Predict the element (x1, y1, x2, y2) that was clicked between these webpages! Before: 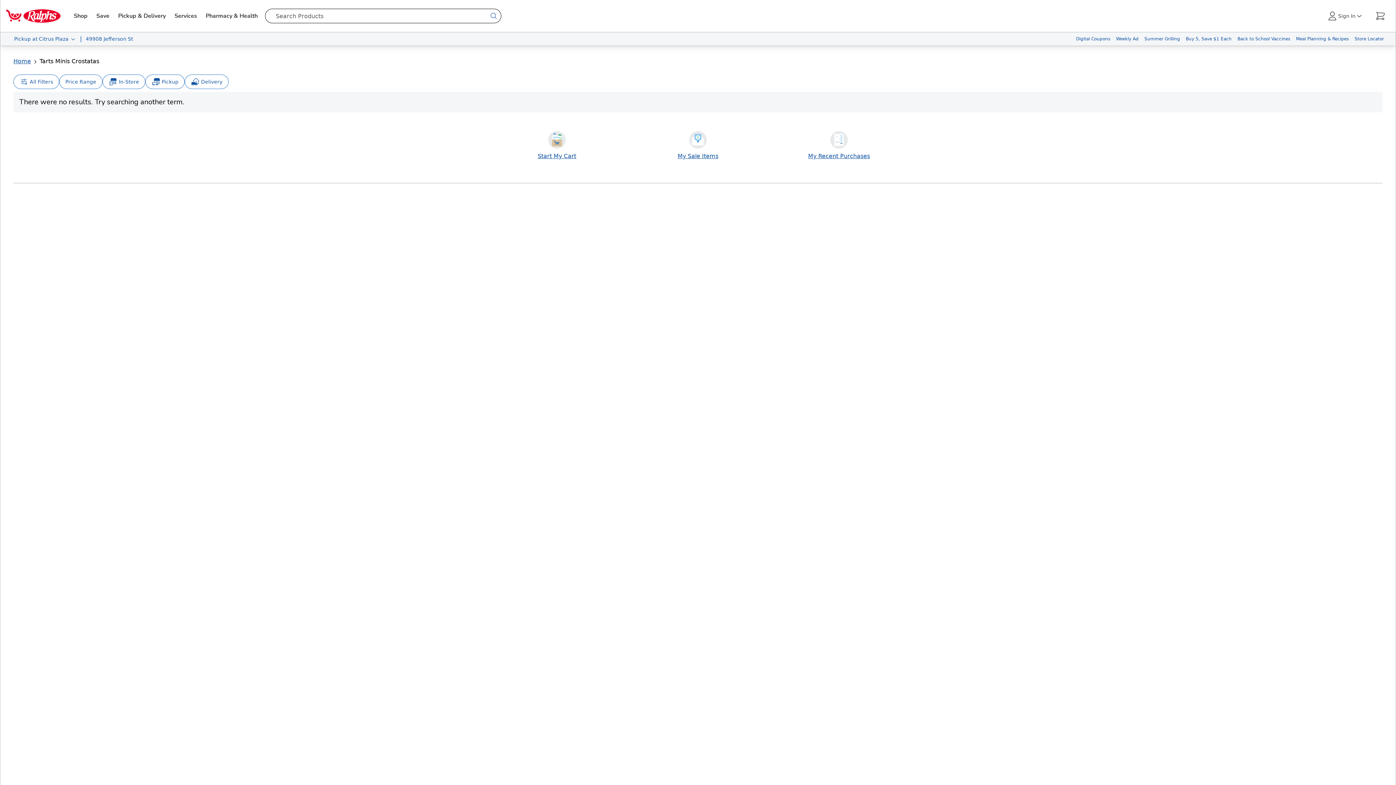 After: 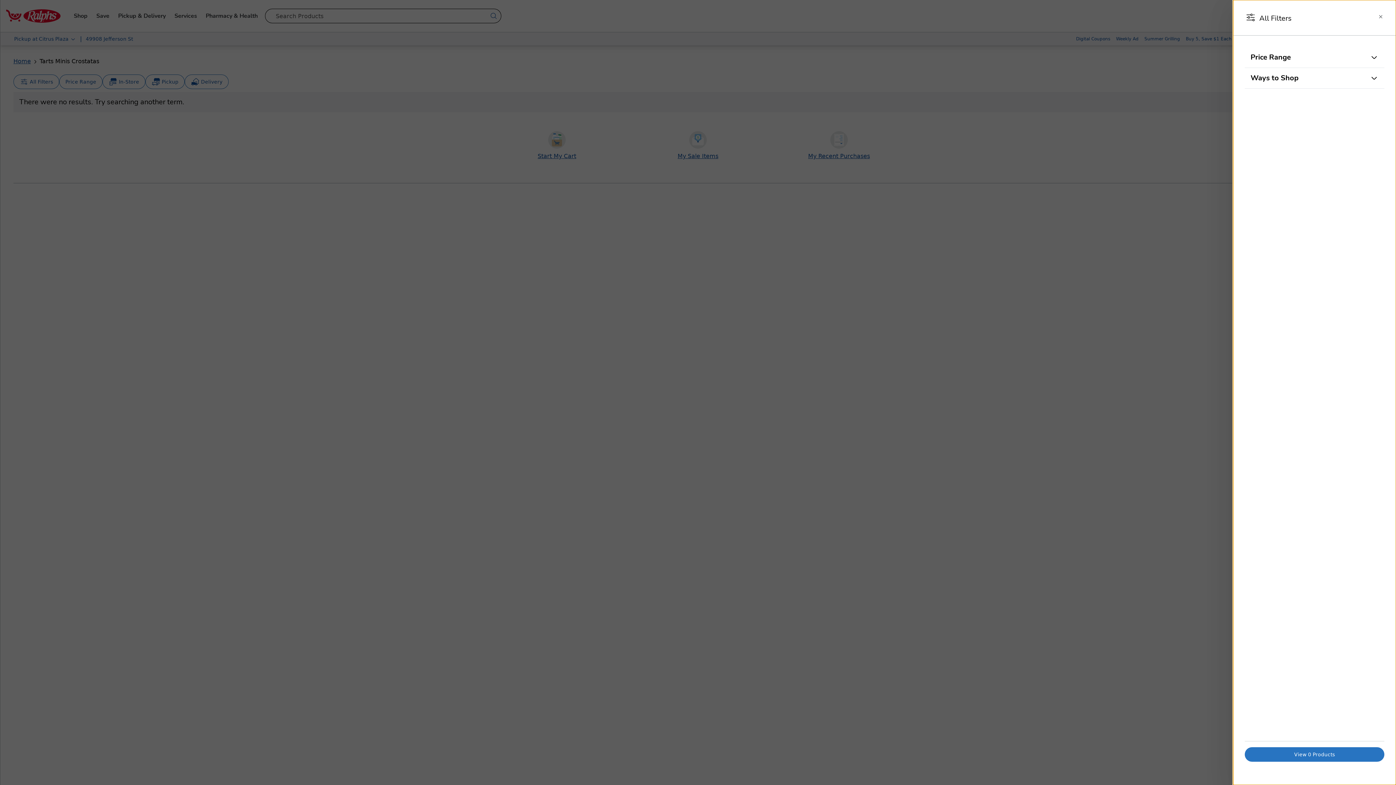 Action: bbox: (13, 74, 59, 89) label: All Filters